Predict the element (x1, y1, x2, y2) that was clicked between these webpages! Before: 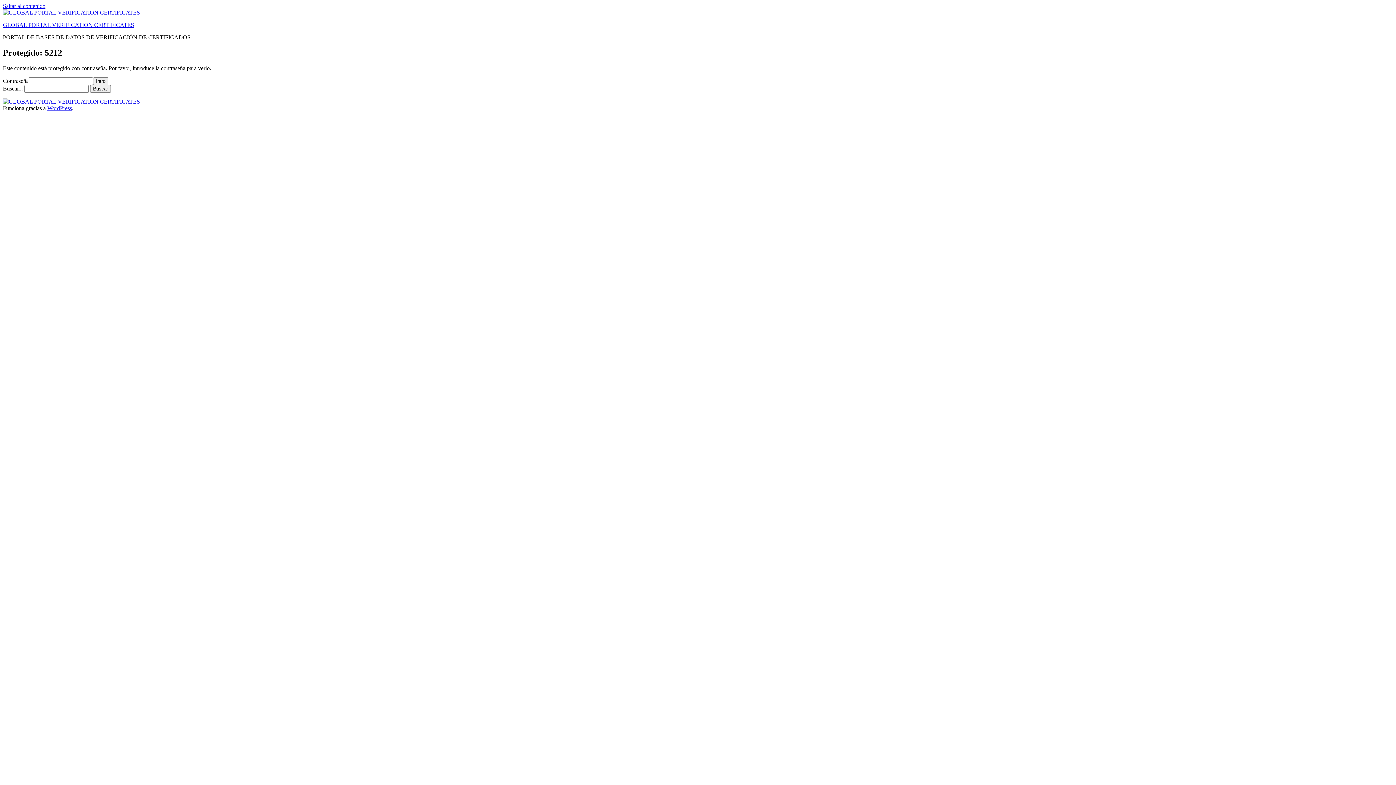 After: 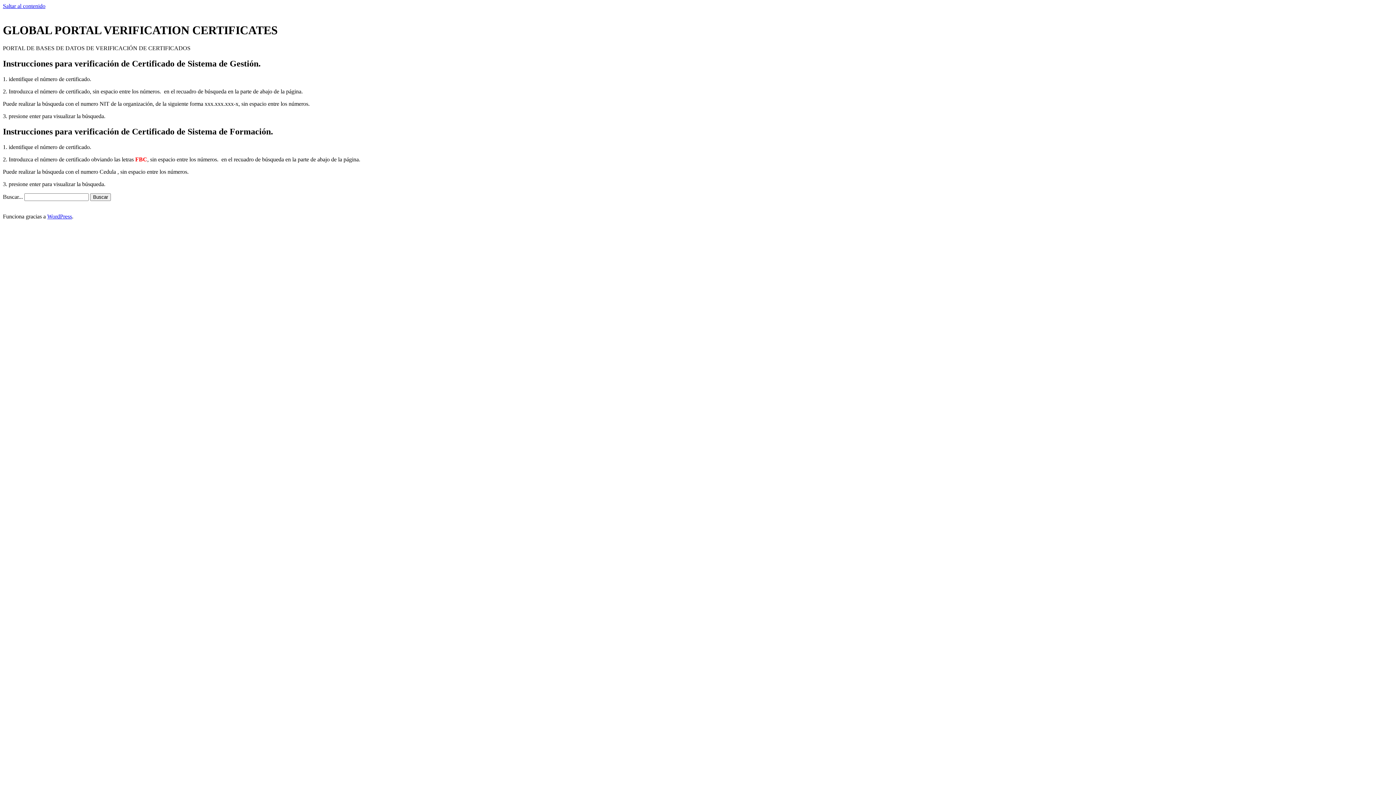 Action: bbox: (2, 9, 140, 15)